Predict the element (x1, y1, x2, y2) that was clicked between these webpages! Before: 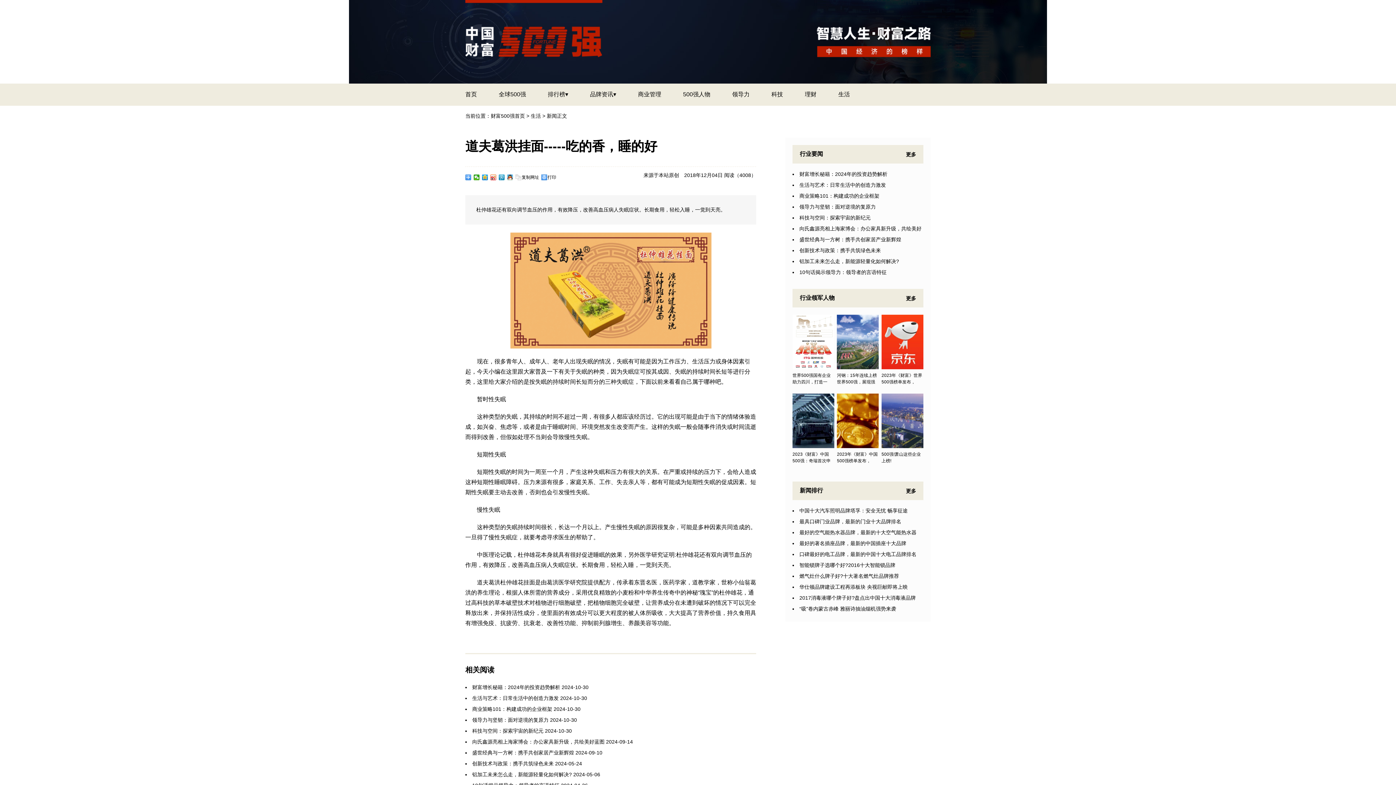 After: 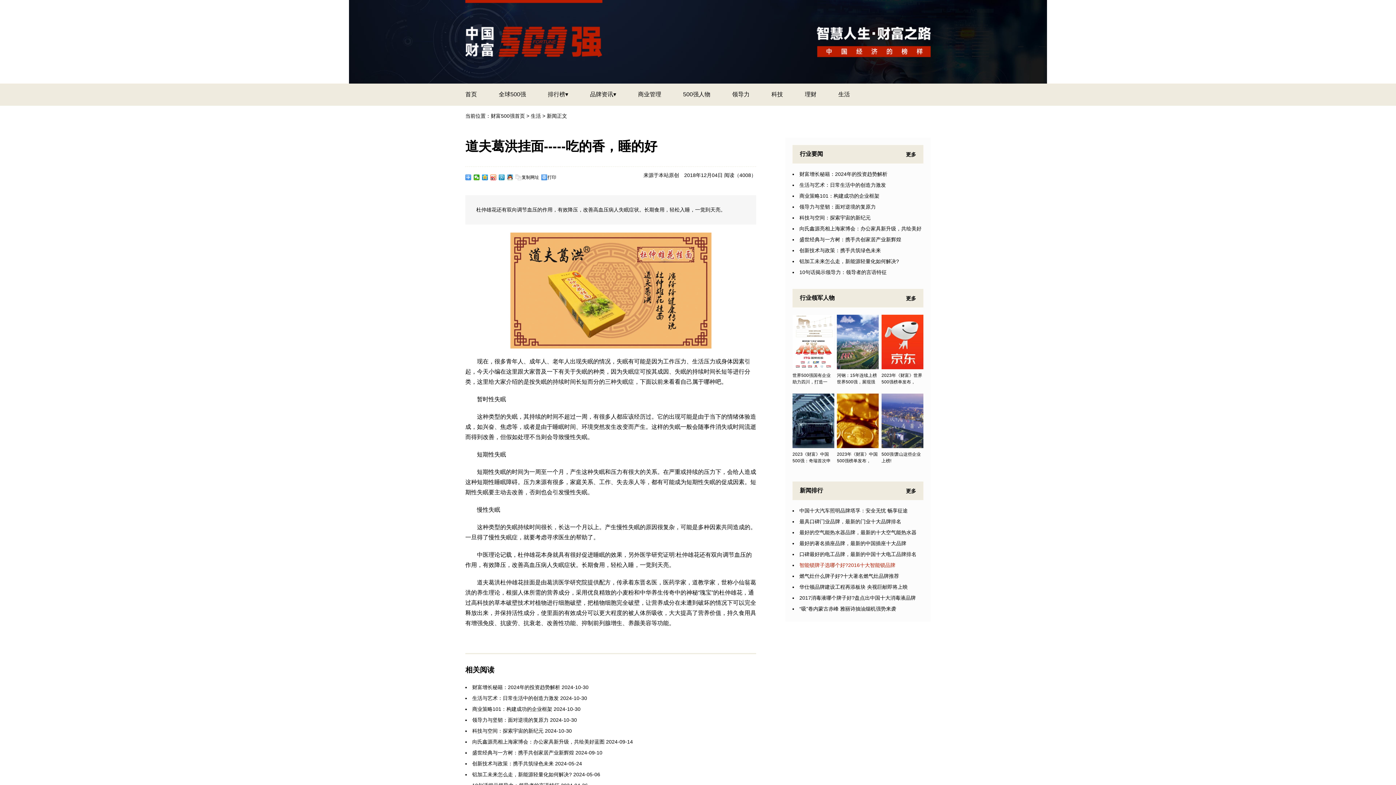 Action: bbox: (799, 562, 895, 568) label: 智能锁牌子选哪个好?2016十大智能锁品牌